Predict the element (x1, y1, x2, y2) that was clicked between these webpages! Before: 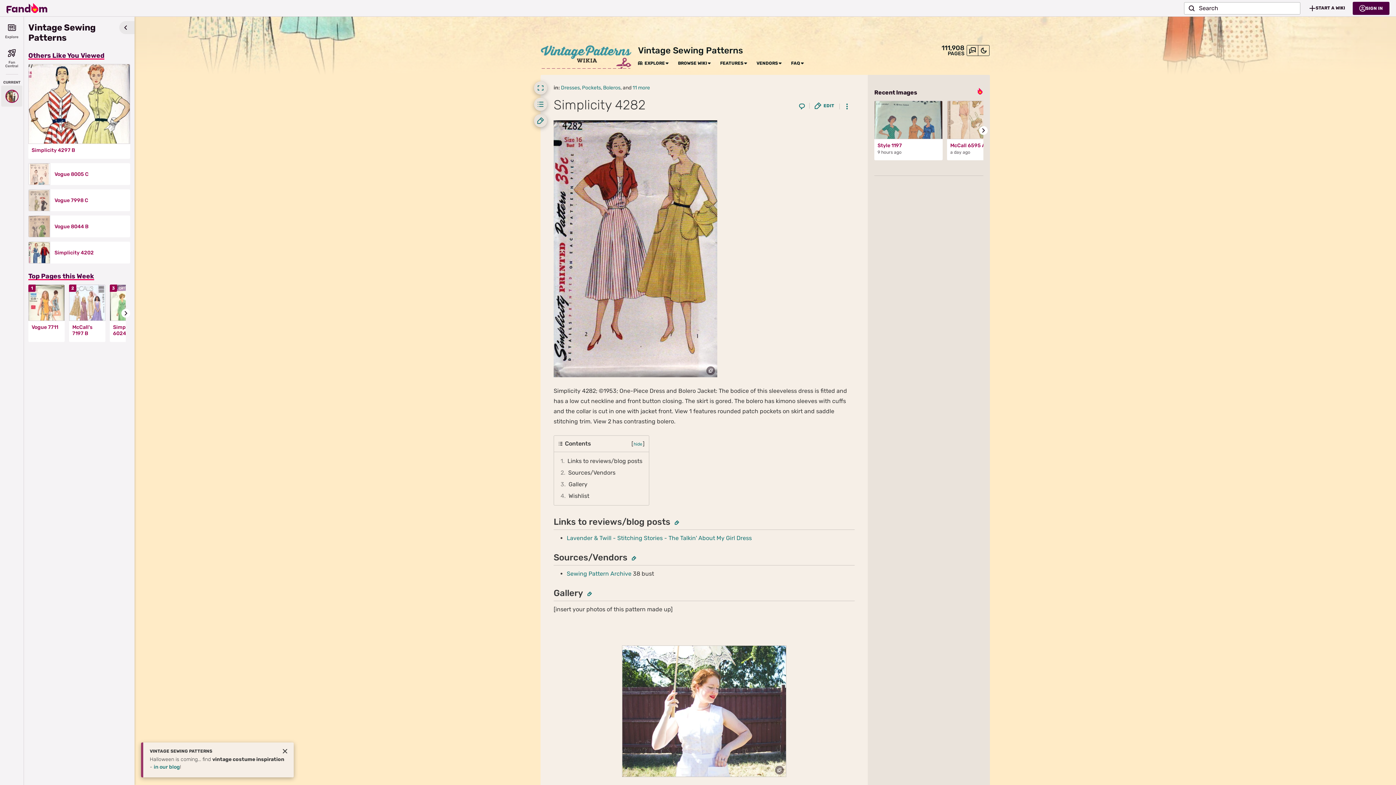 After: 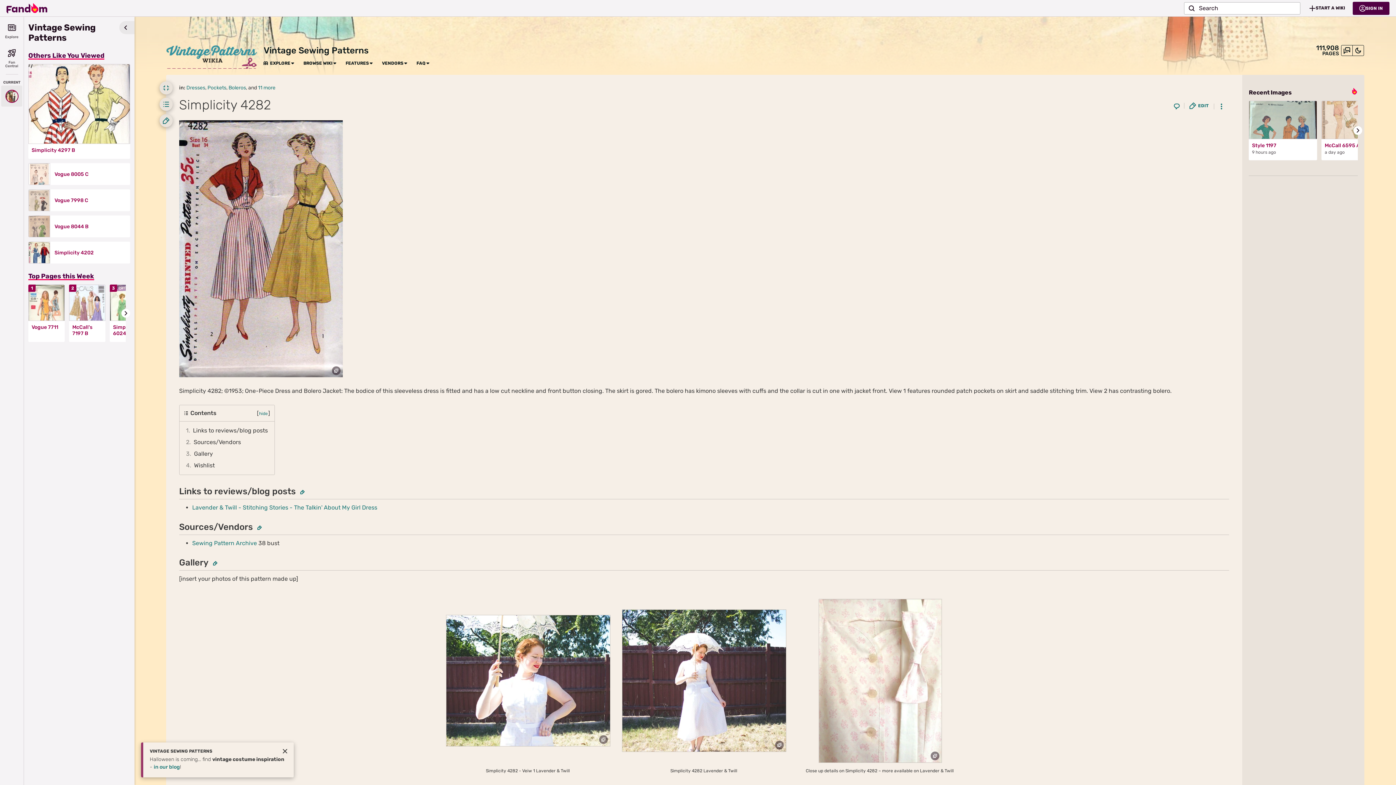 Action: label: Expand bbox: (534, 81, 547, 94)